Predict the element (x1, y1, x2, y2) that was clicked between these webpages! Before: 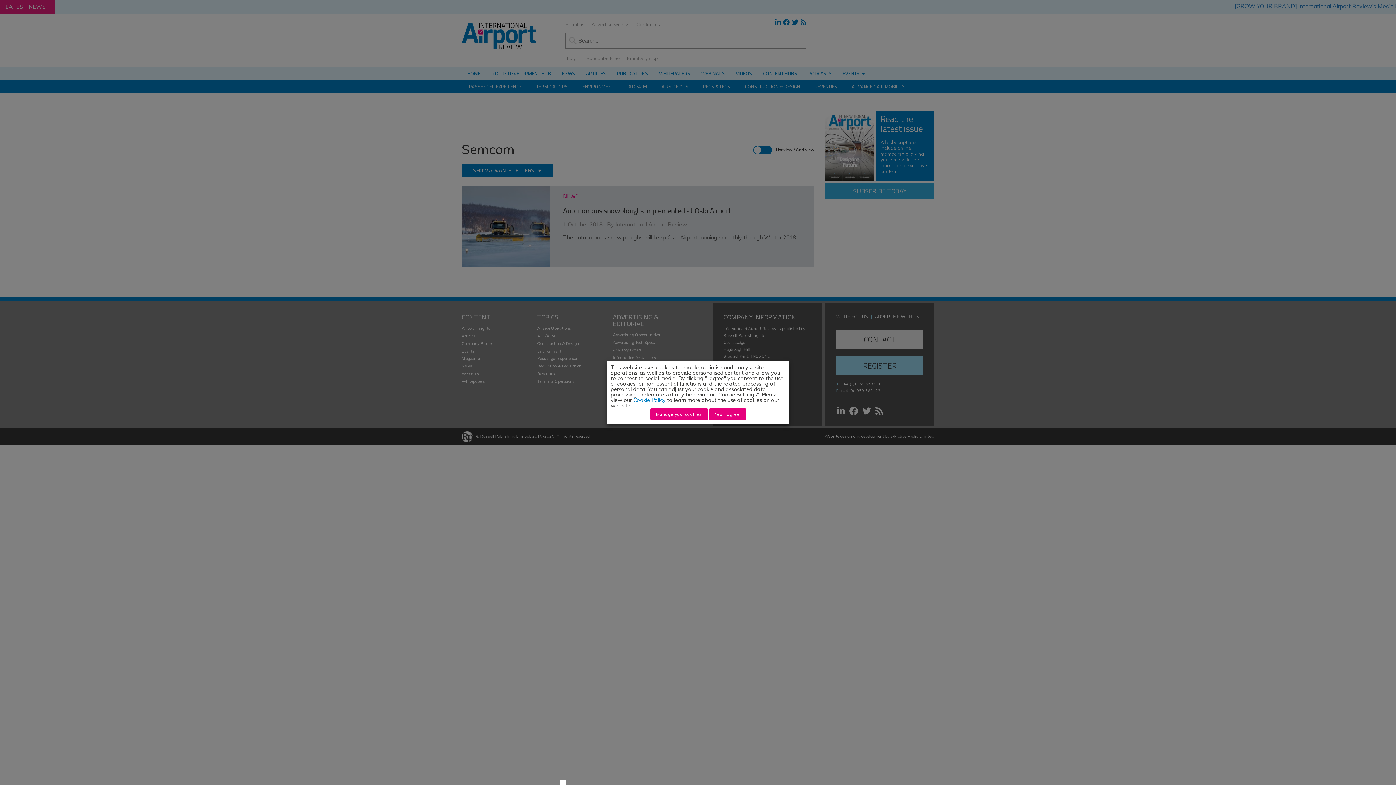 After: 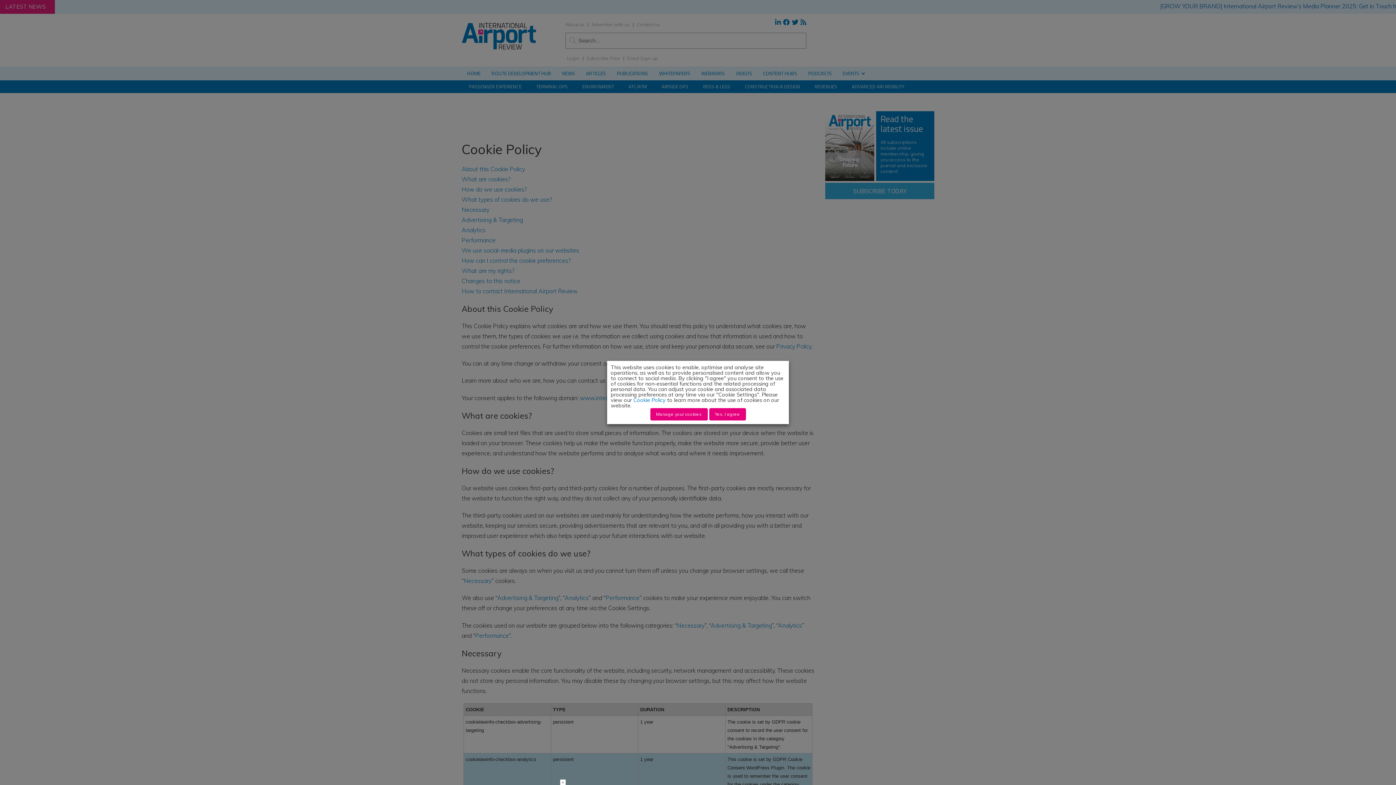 Action: bbox: (633, 402, 665, 409) label: Cookie Policy